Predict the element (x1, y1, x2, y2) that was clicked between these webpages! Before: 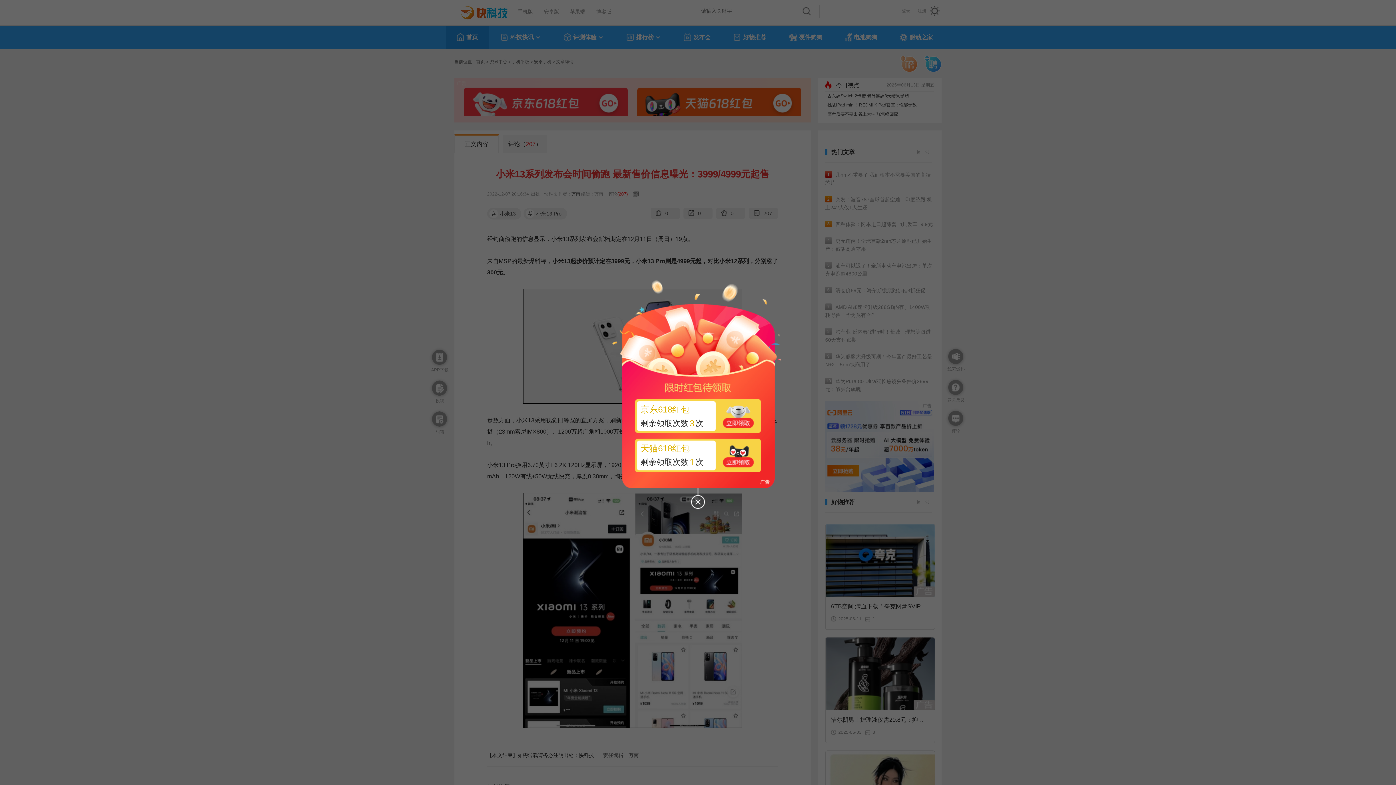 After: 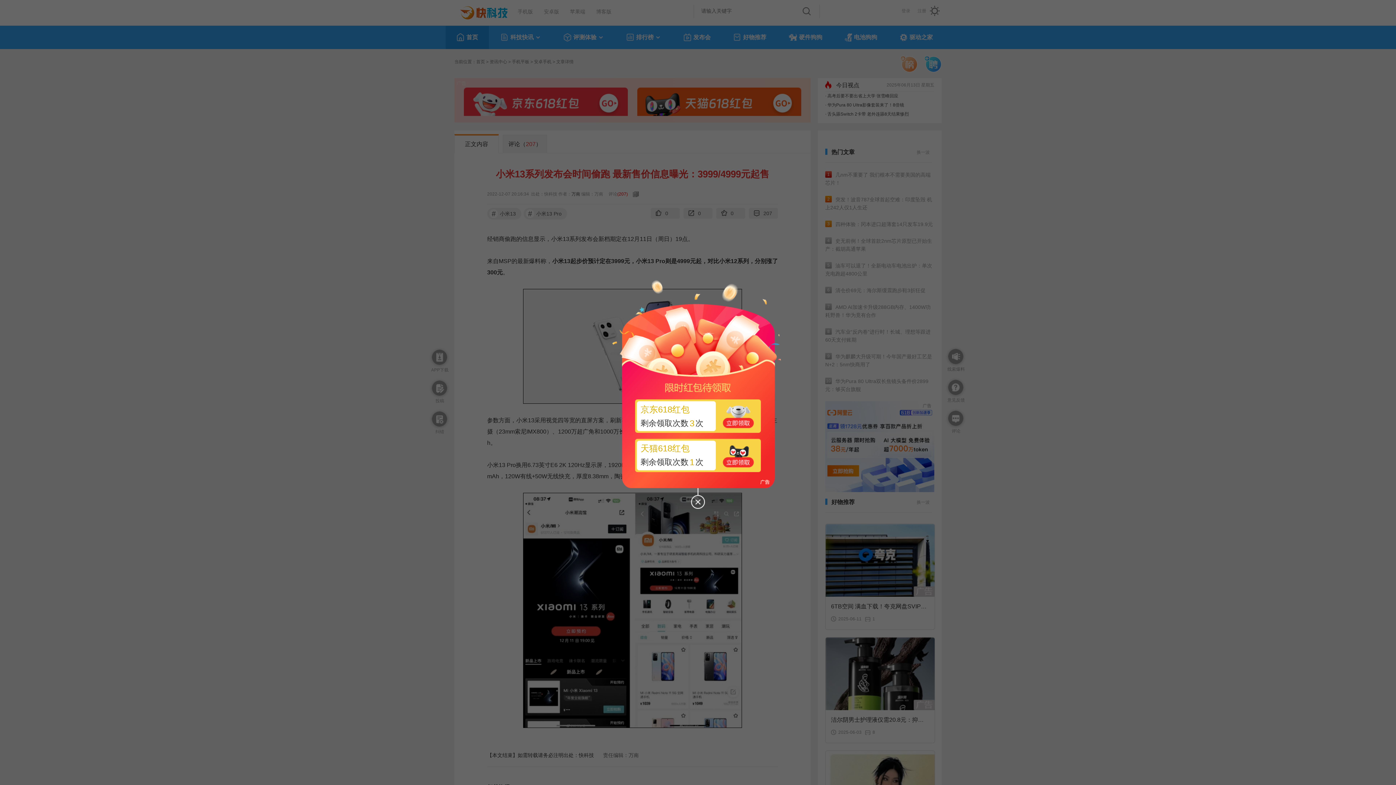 Action: label: 天猫618红包
剩余领取次数1次 bbox: (635, 438, 761, 472)